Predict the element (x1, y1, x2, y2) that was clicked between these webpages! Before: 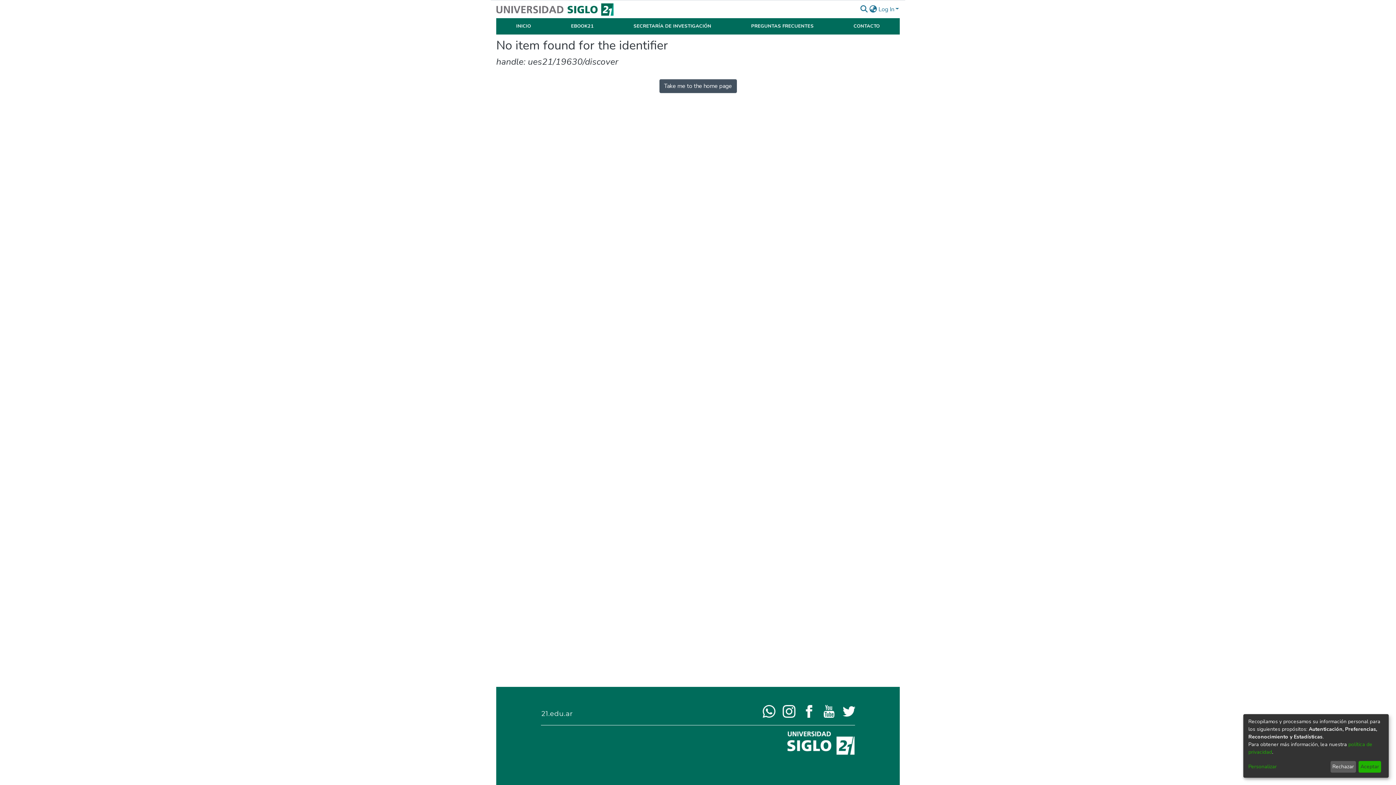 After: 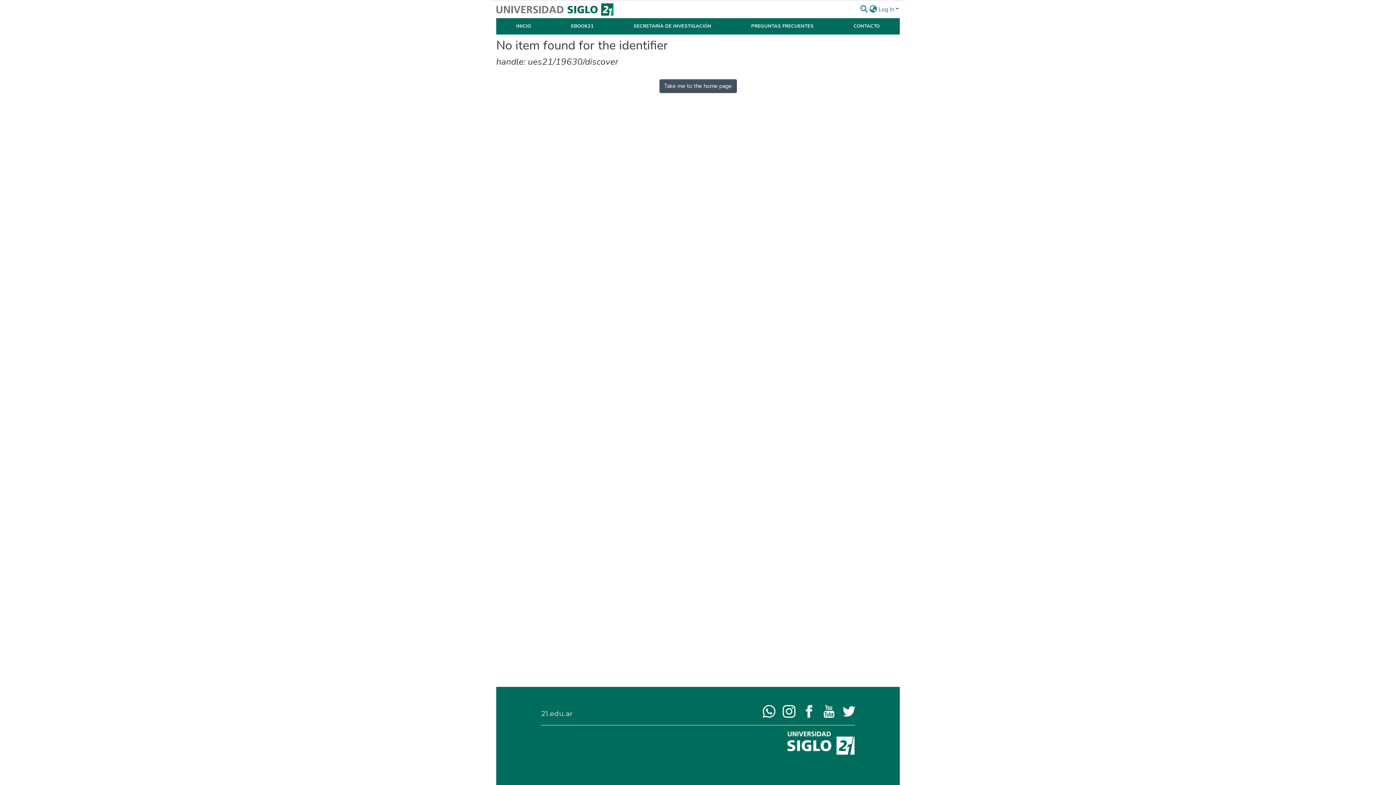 Action: label: Rechazar bbox: (1330, 761, 1356, 773)